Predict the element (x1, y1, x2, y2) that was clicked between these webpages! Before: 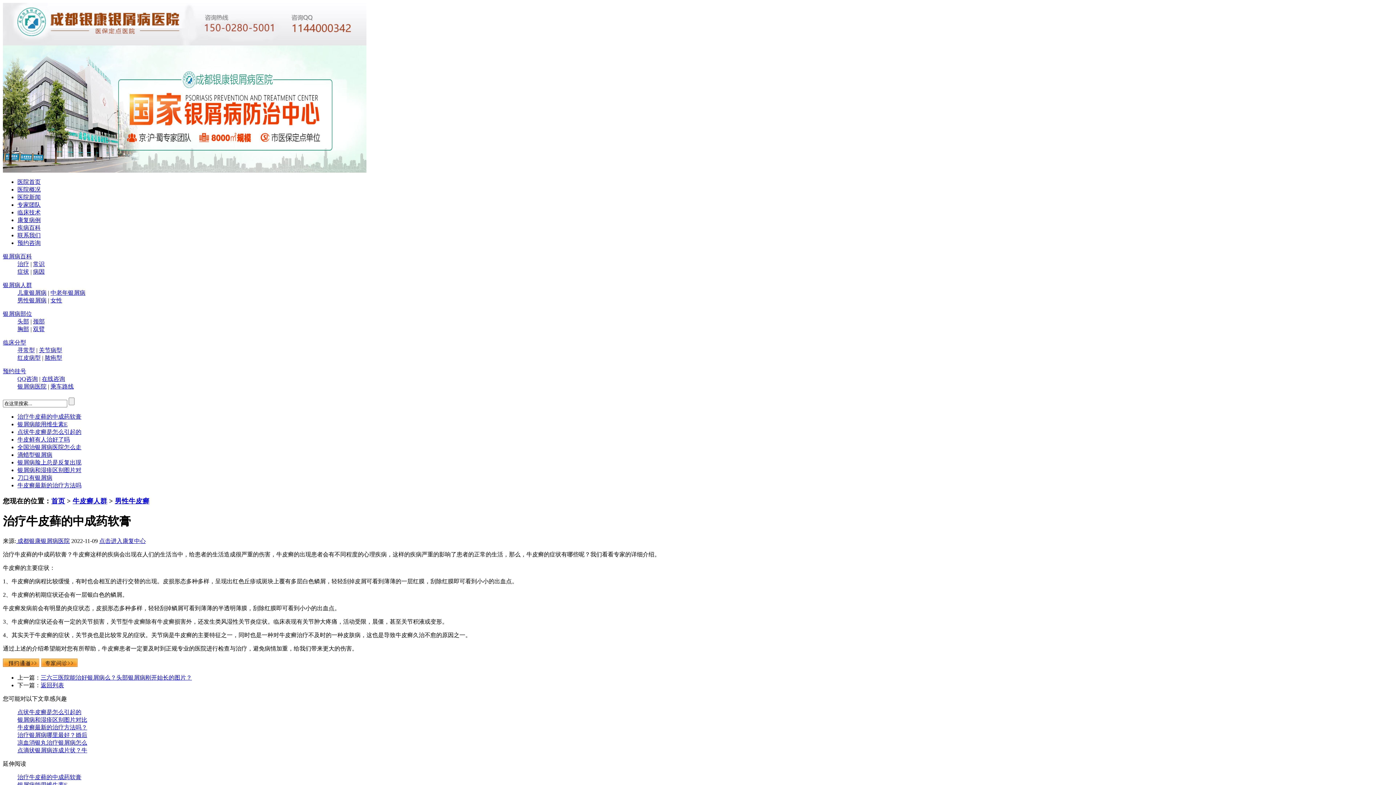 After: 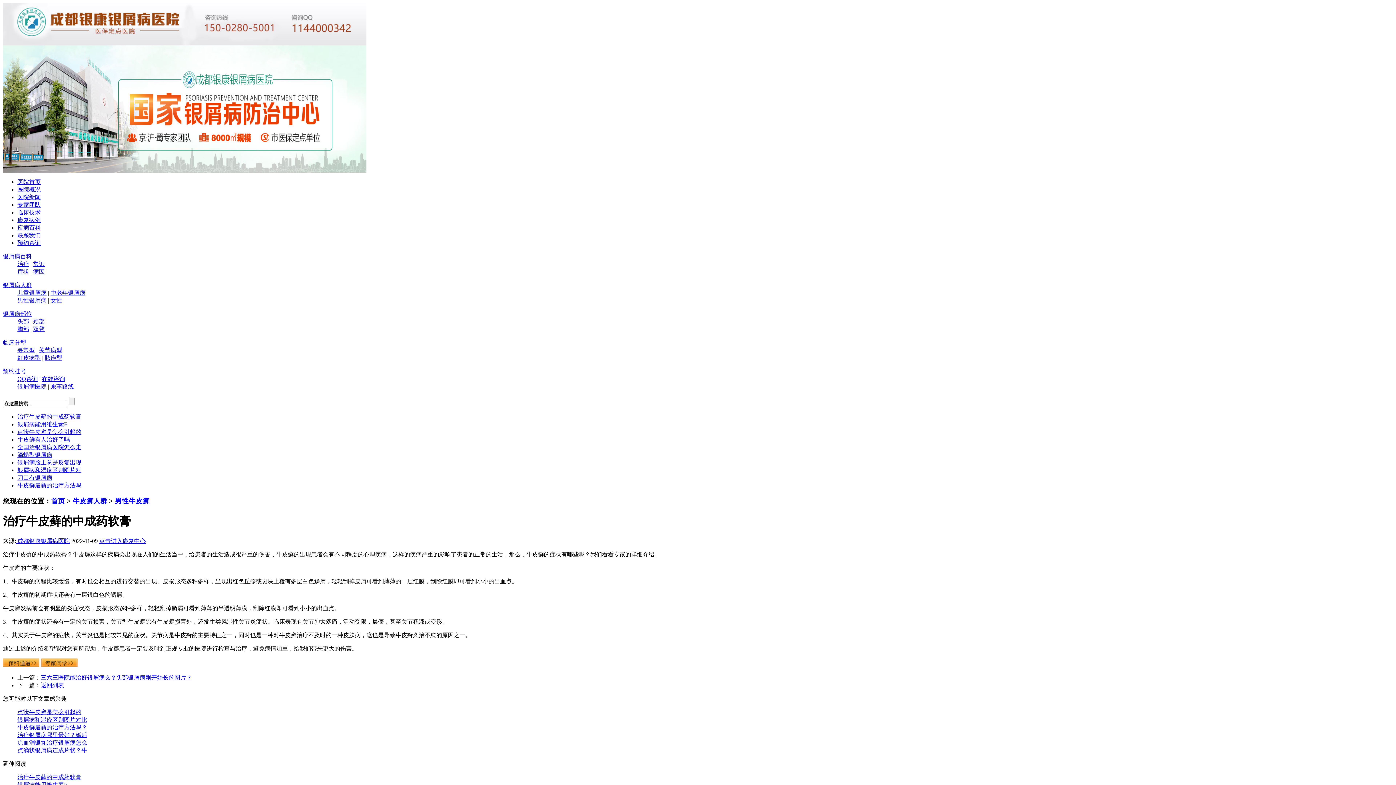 Action: bbox: (2, 662, 39, 668)